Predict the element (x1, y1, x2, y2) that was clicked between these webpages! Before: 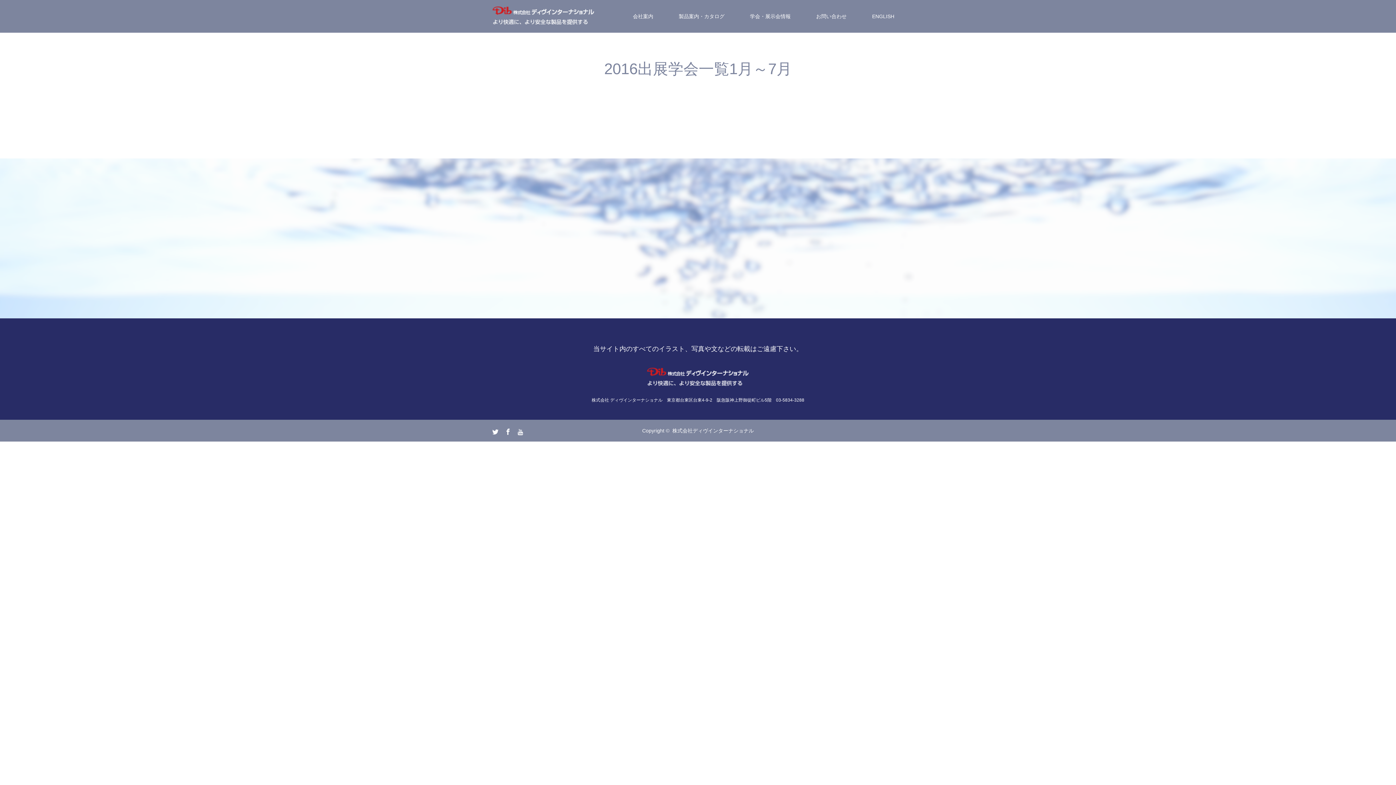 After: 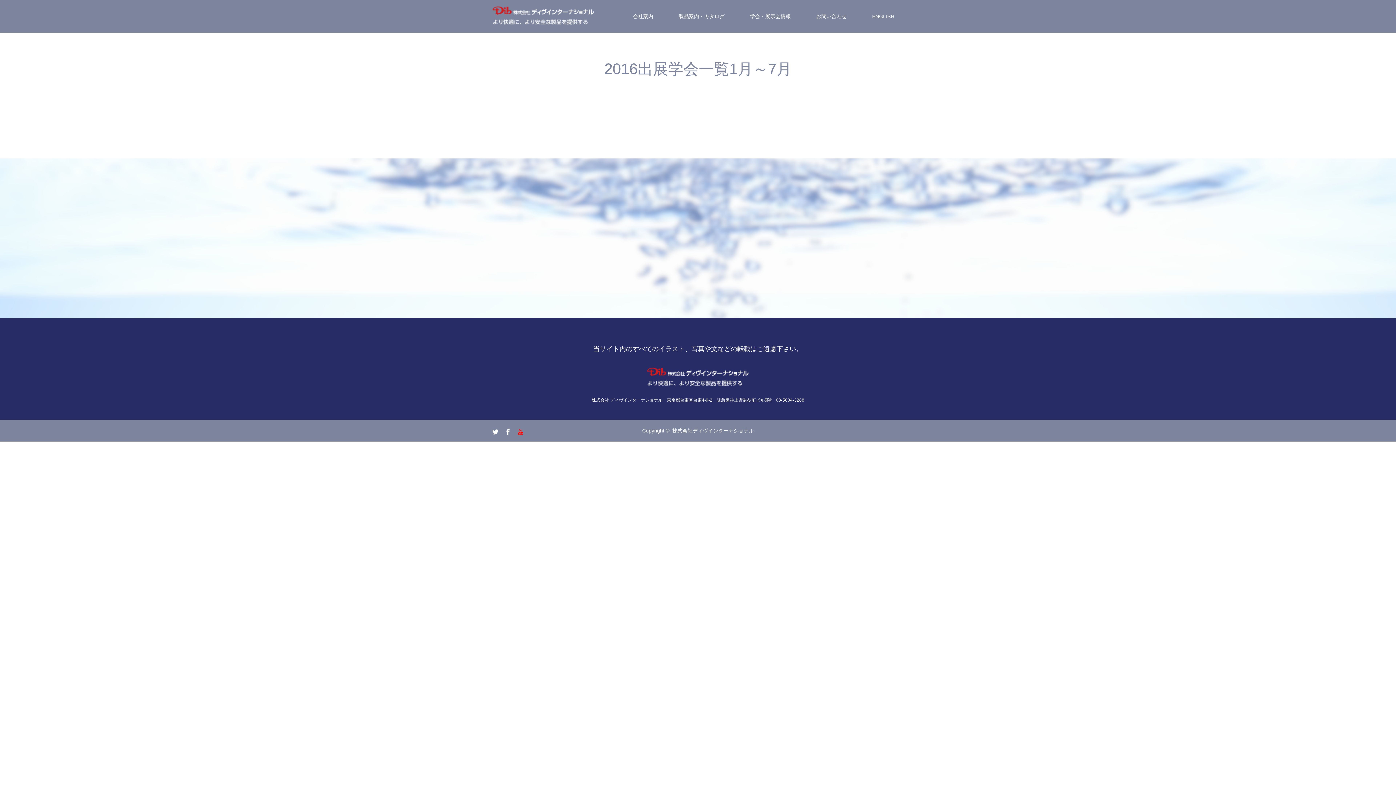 Action: bbox: (514, 425, 525, 436) label: Instagram